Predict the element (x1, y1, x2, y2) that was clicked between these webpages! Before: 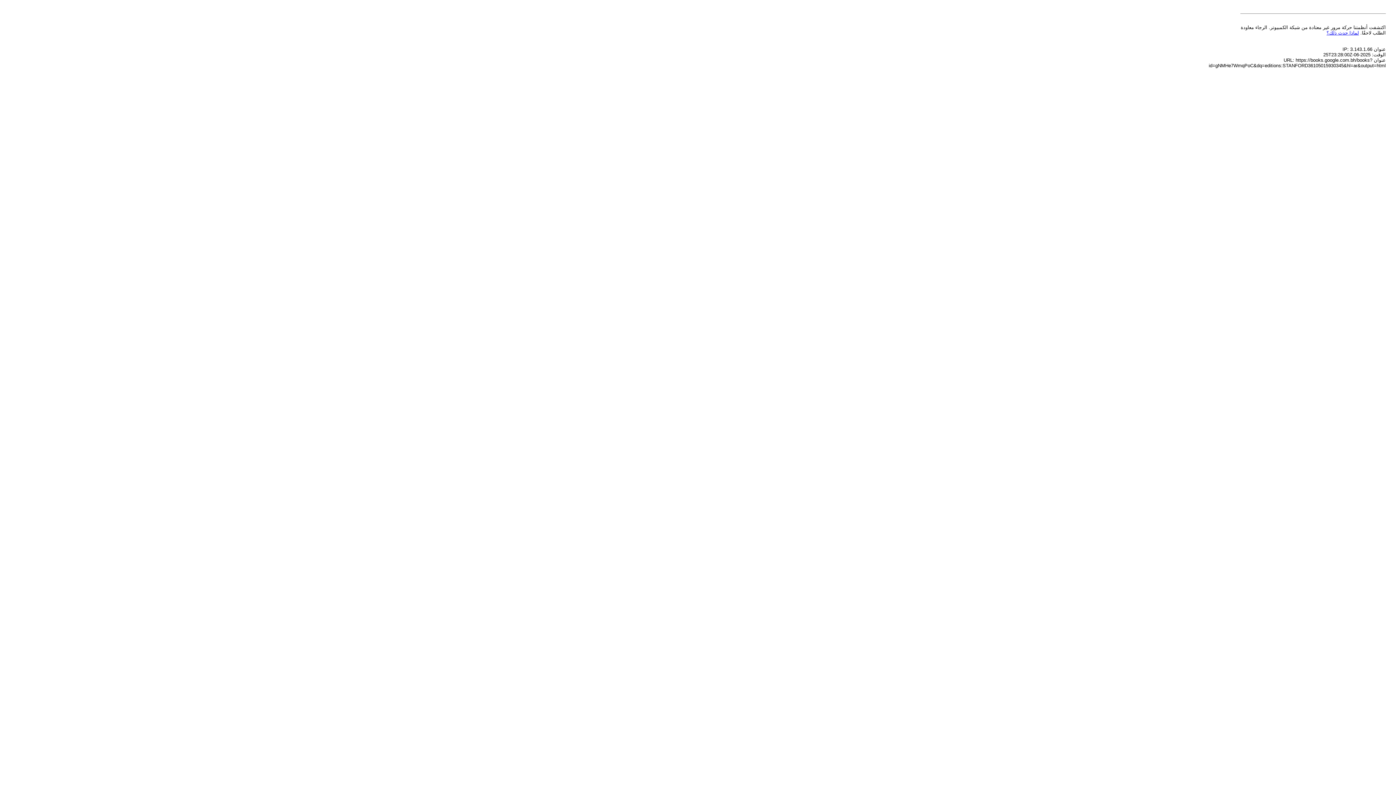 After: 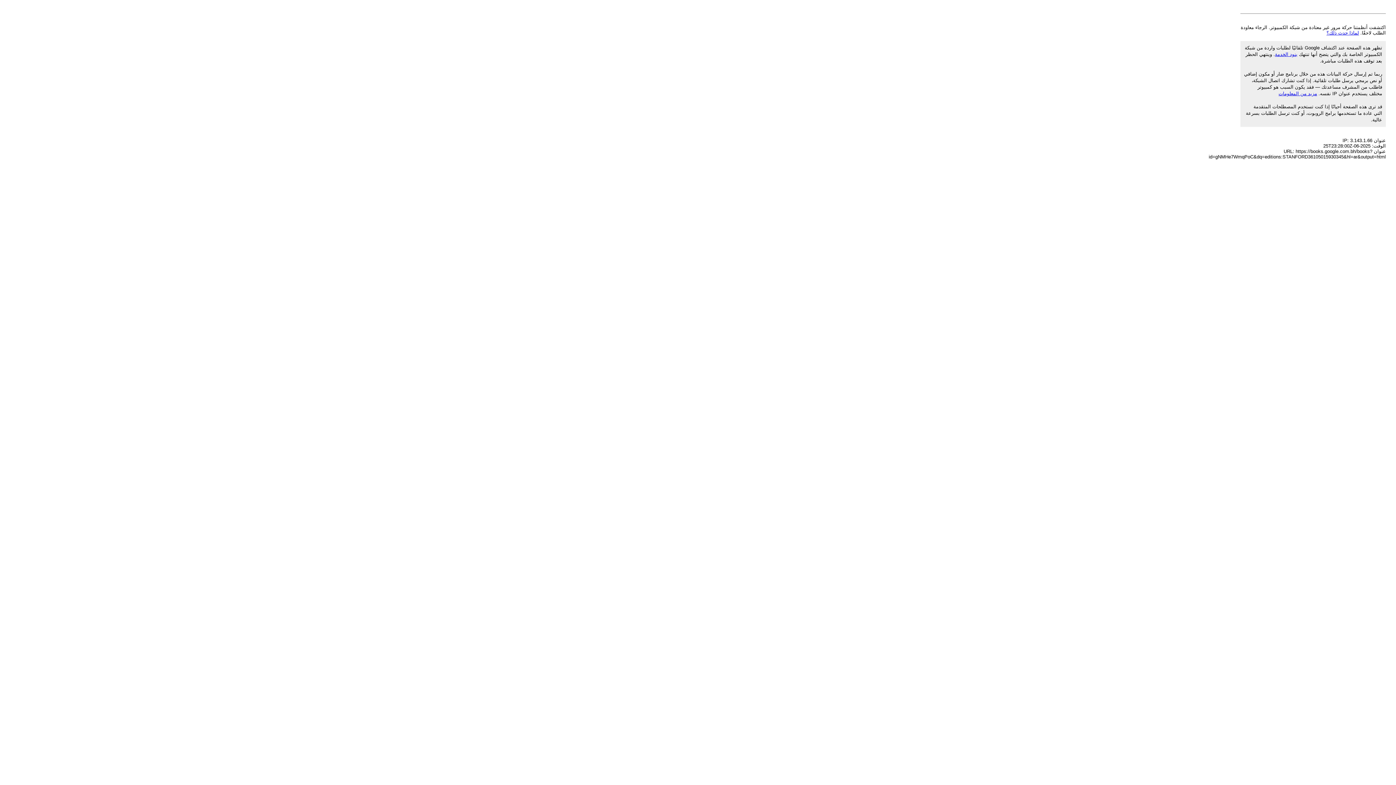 Action: bbox: (1326, 30, 1359, 35) label: لماذا حدث ذلك؟